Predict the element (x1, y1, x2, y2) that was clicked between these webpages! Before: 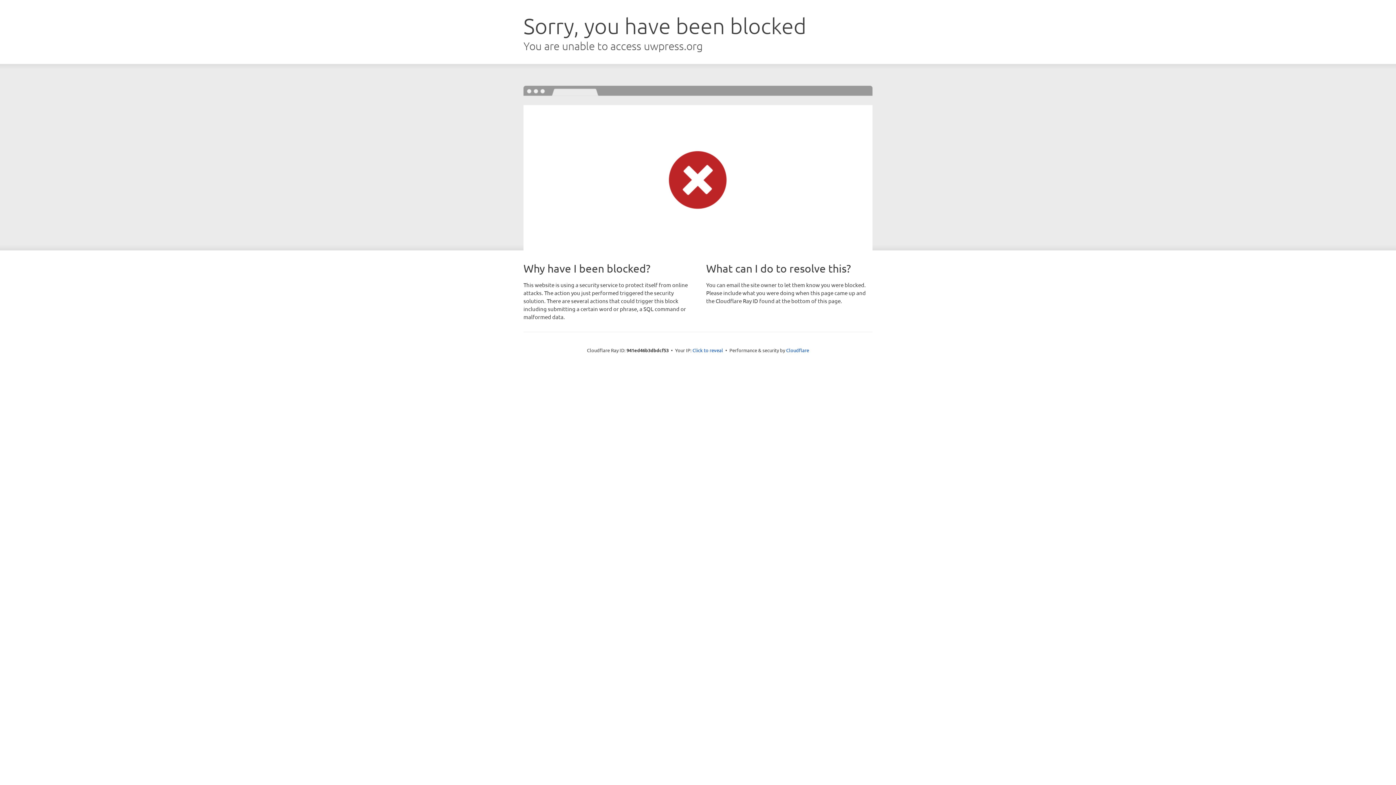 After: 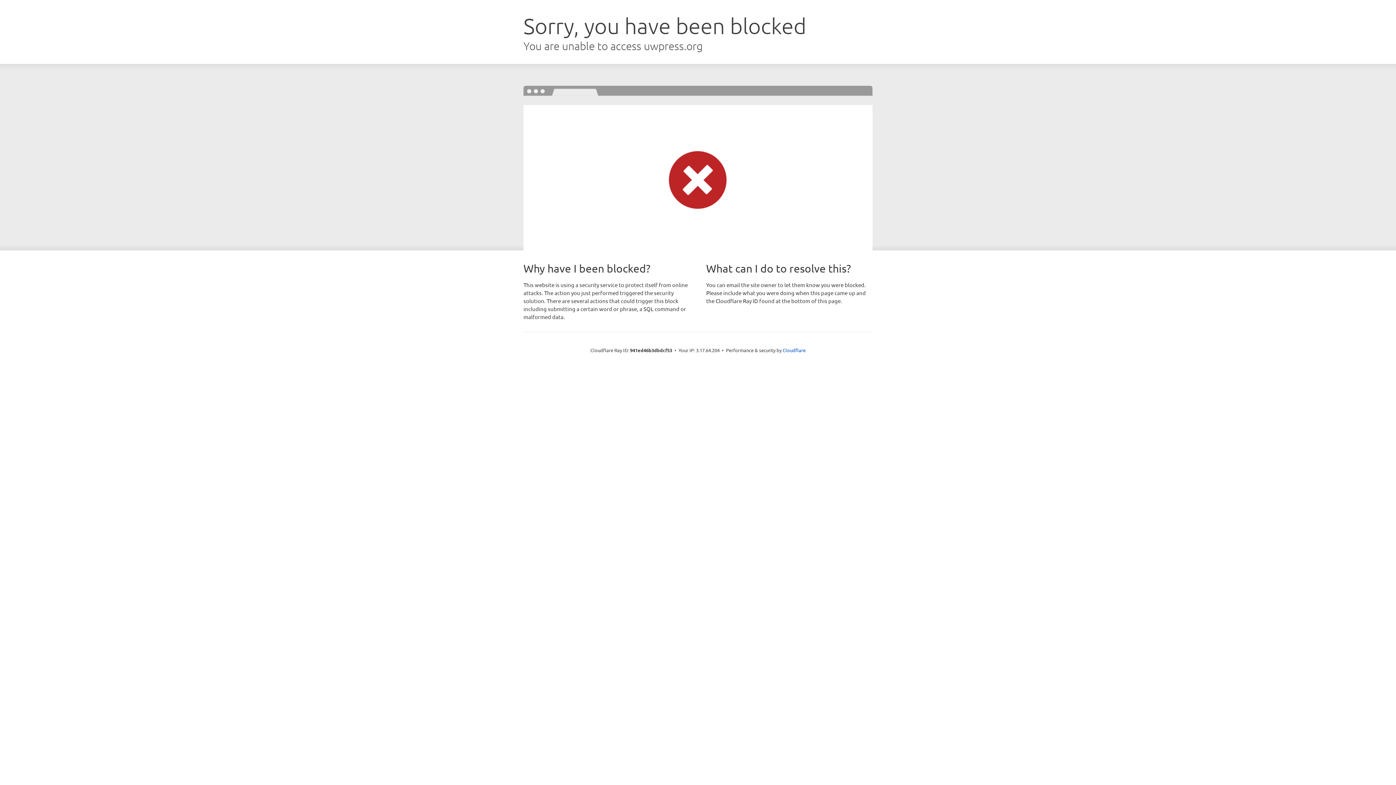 Action: label: Click to reveal bbox: (692, 346, 723, 353)